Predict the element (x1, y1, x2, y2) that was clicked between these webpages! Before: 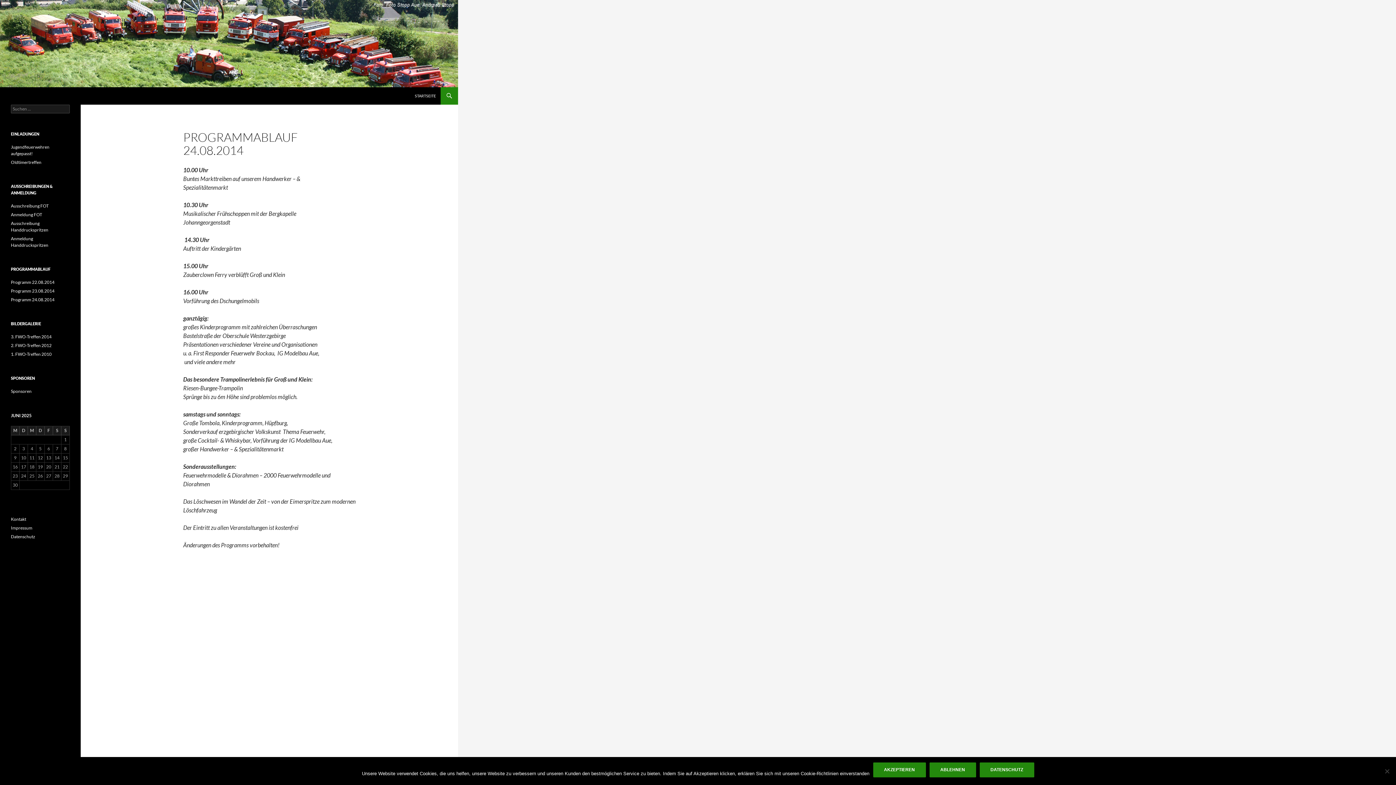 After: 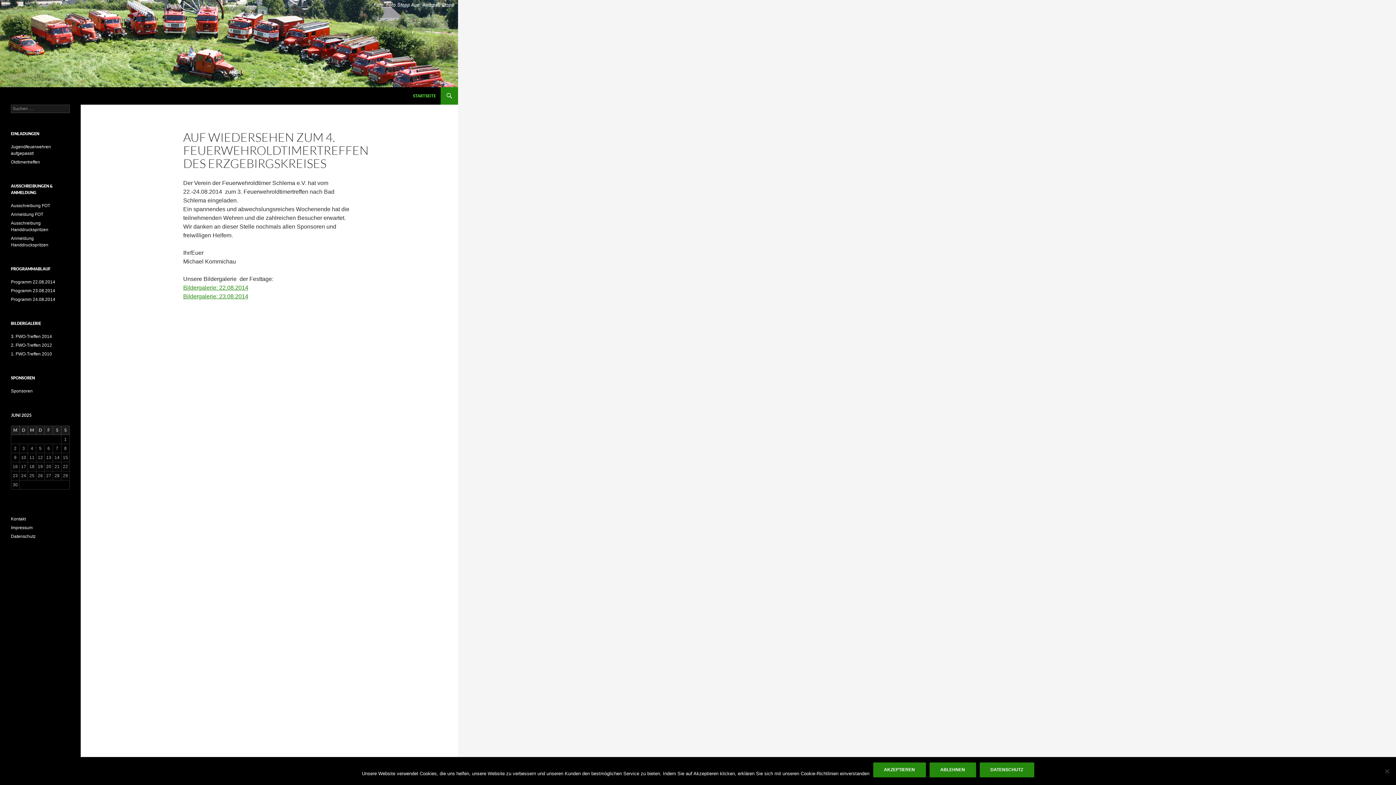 Action: bbox: (410, 87, 440, 104) label: STARTSEITE